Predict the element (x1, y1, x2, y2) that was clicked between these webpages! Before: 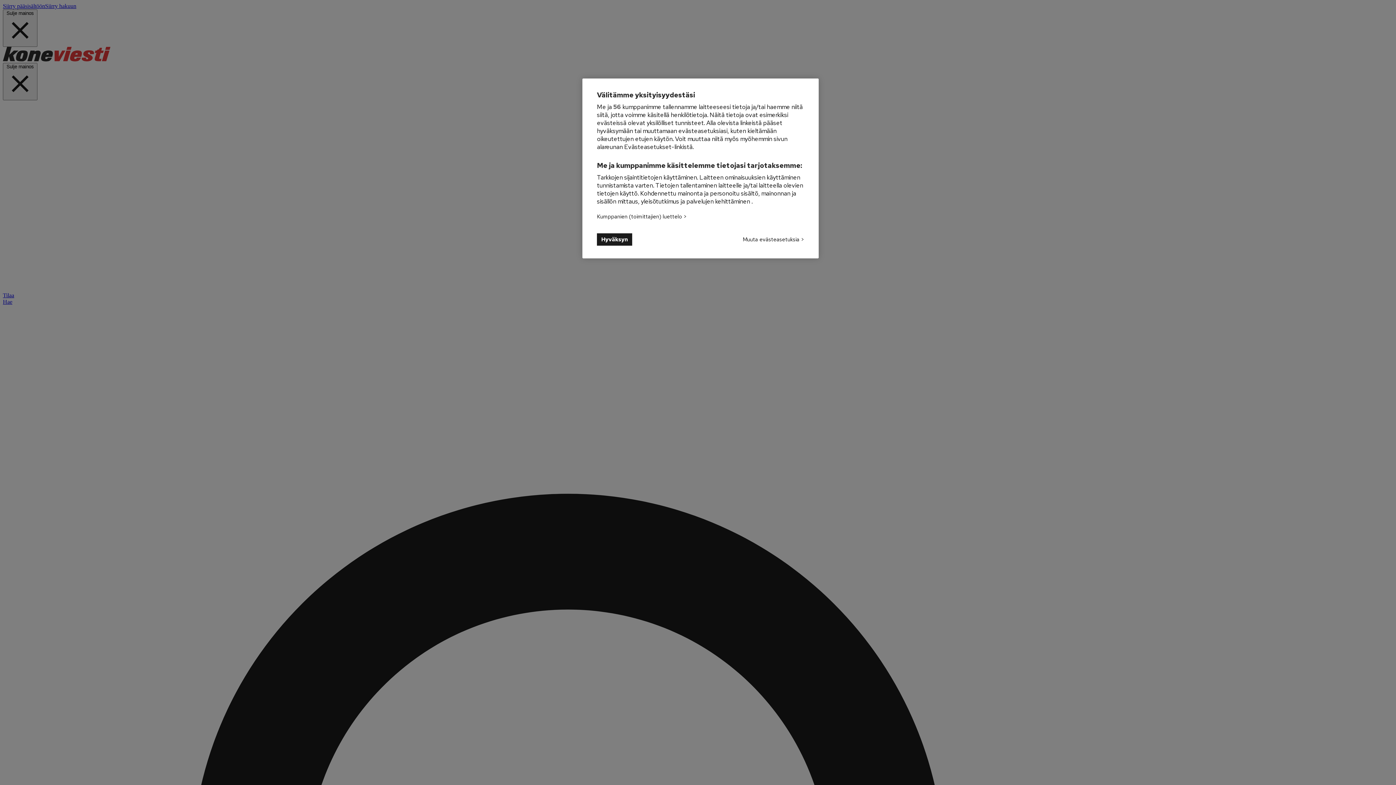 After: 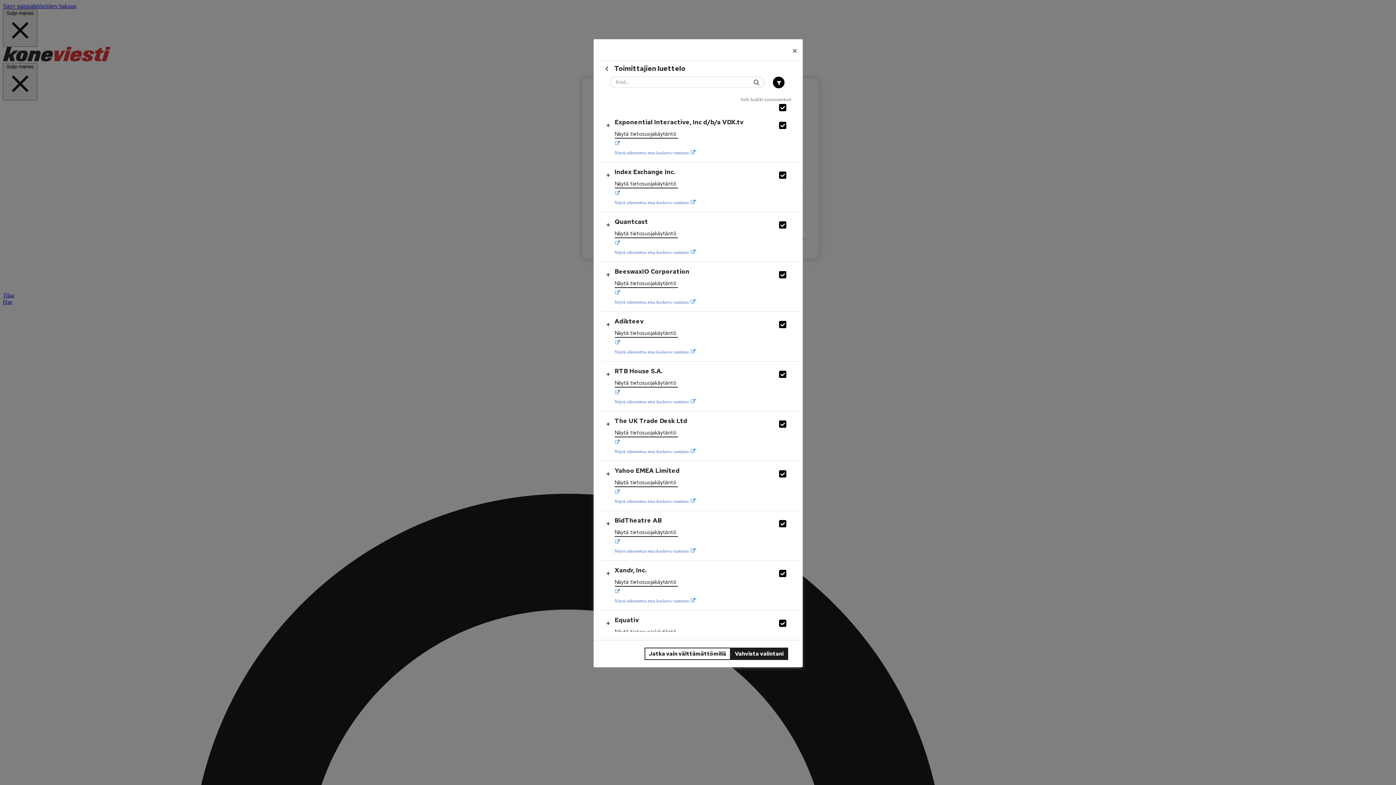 Action: bbox: (597, 212, 686, 220) label: Kumppanien (toimittajien) luettelo 